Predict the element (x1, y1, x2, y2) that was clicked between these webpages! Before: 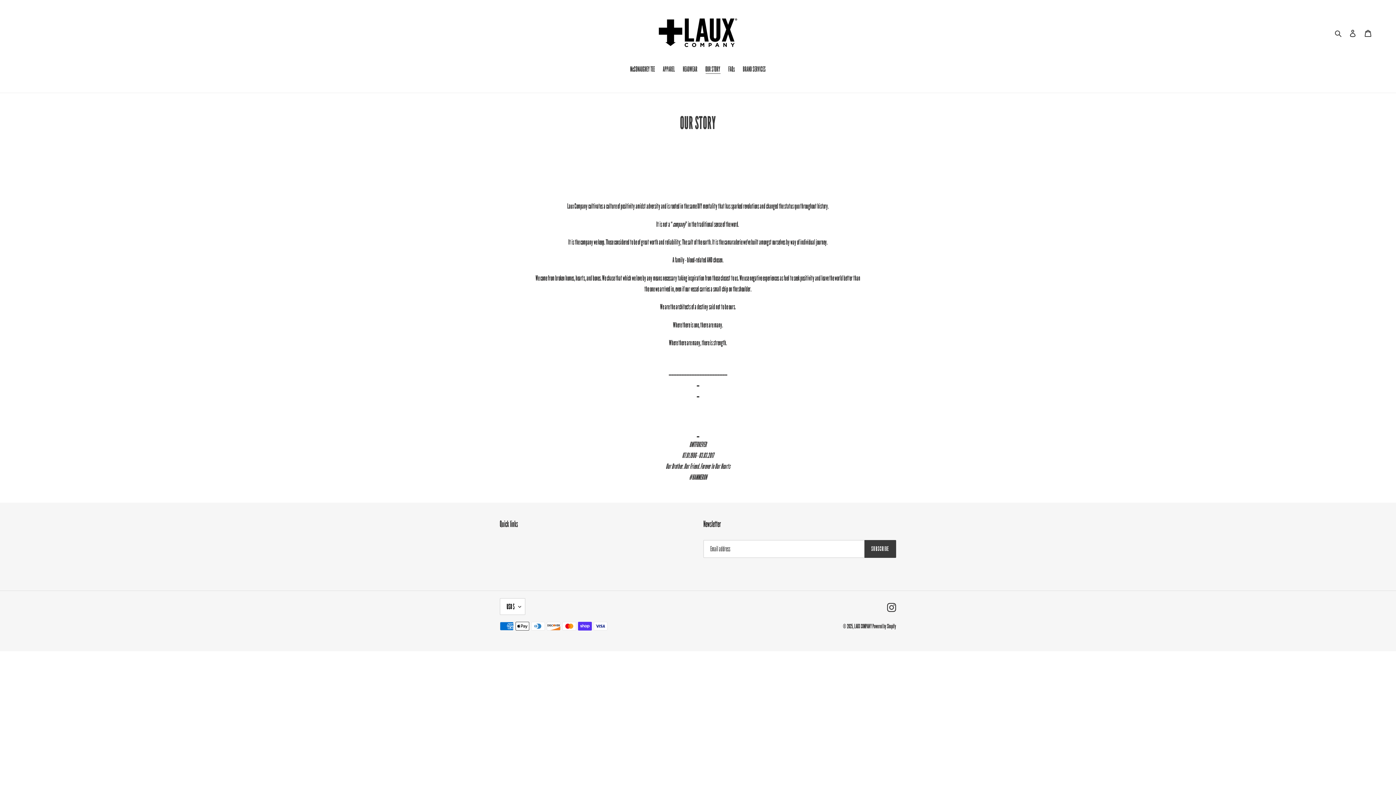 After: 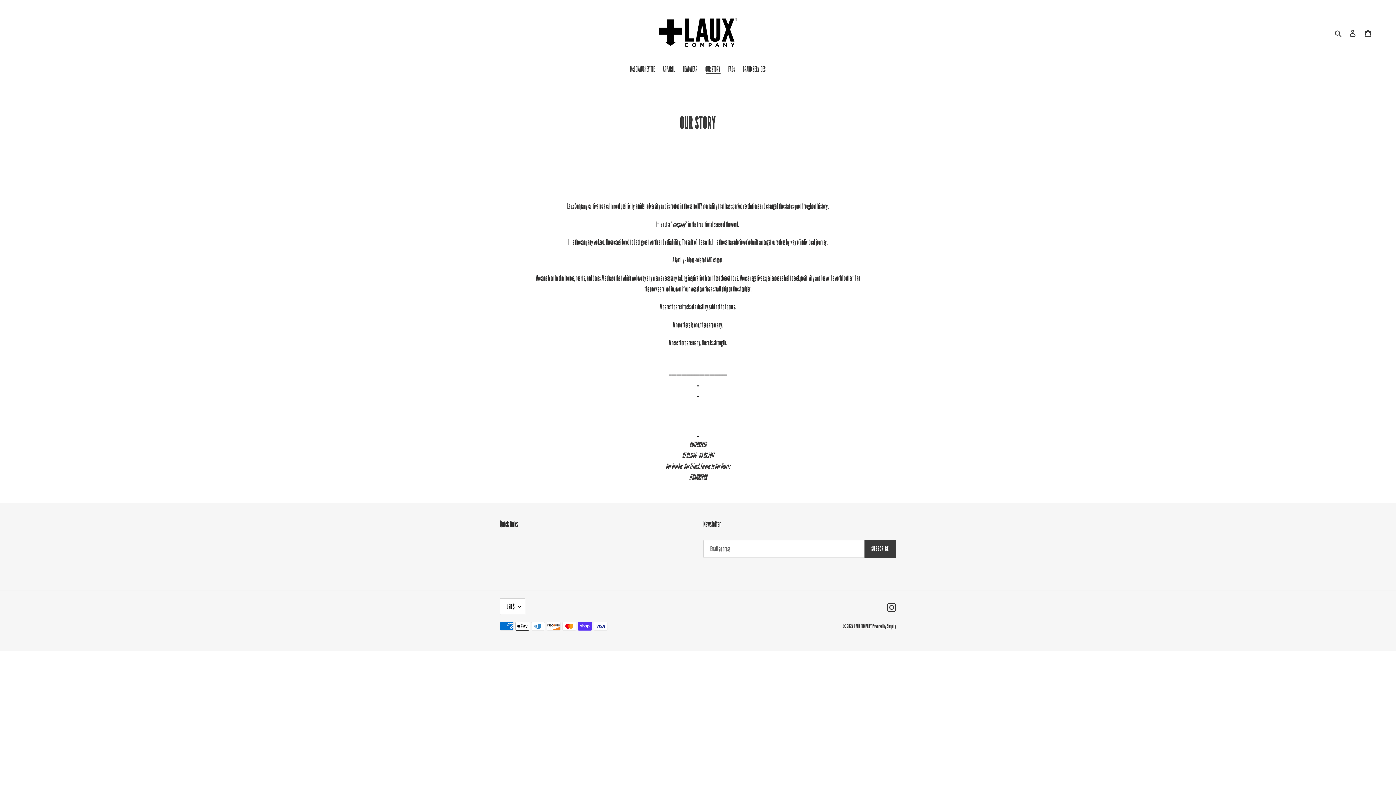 Action: bbox: (702, 63, 724, 75) label: OUR STORY